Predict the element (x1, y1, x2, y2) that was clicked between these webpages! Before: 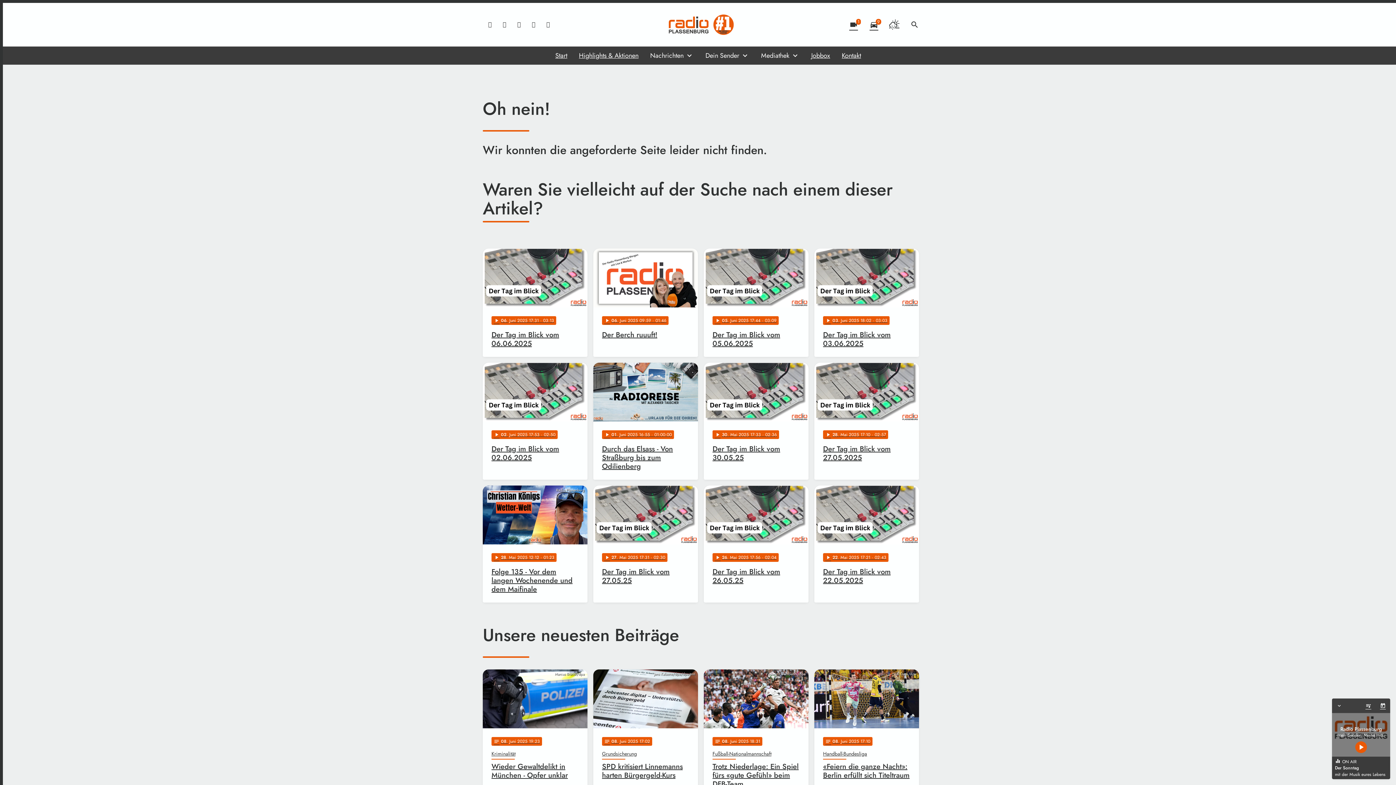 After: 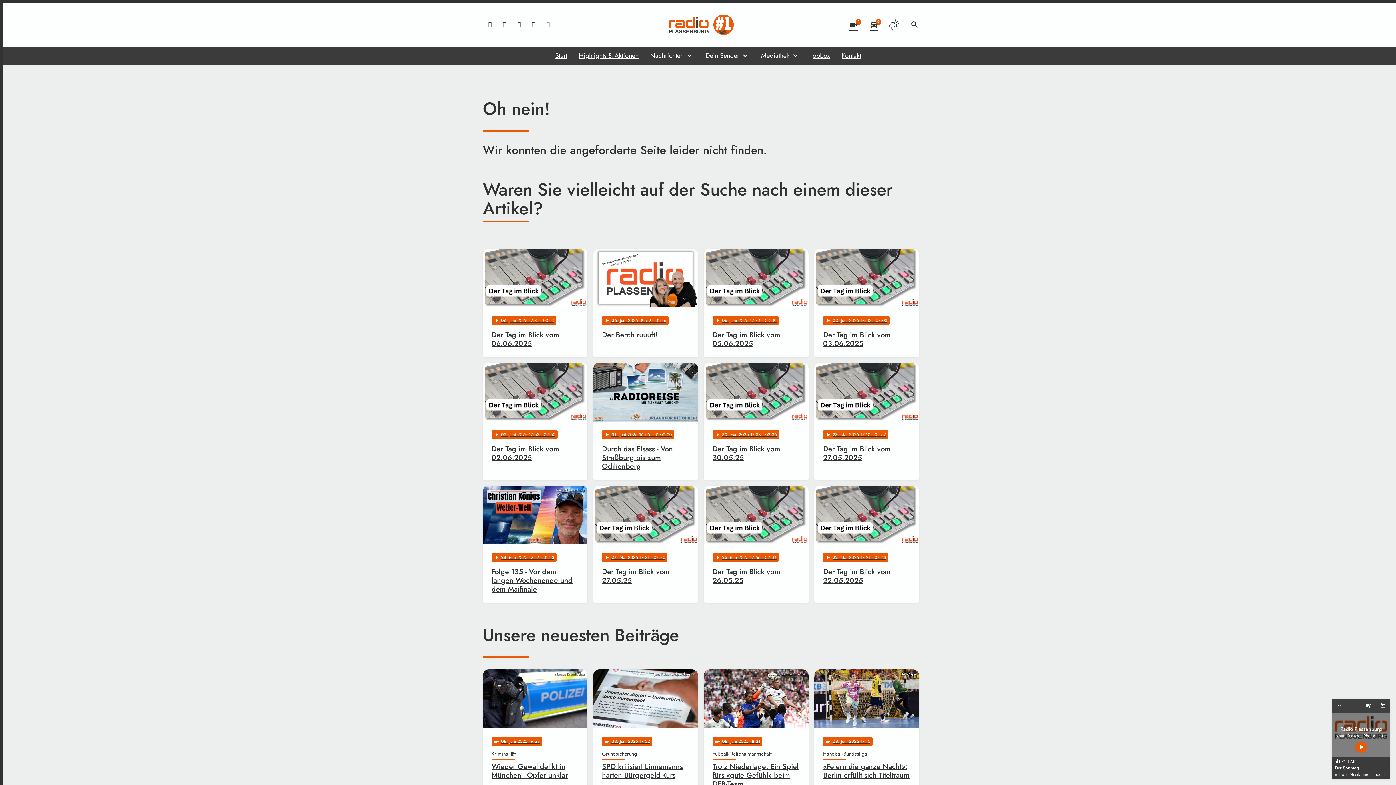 Action: bbox: (541, 17, 555, 32)